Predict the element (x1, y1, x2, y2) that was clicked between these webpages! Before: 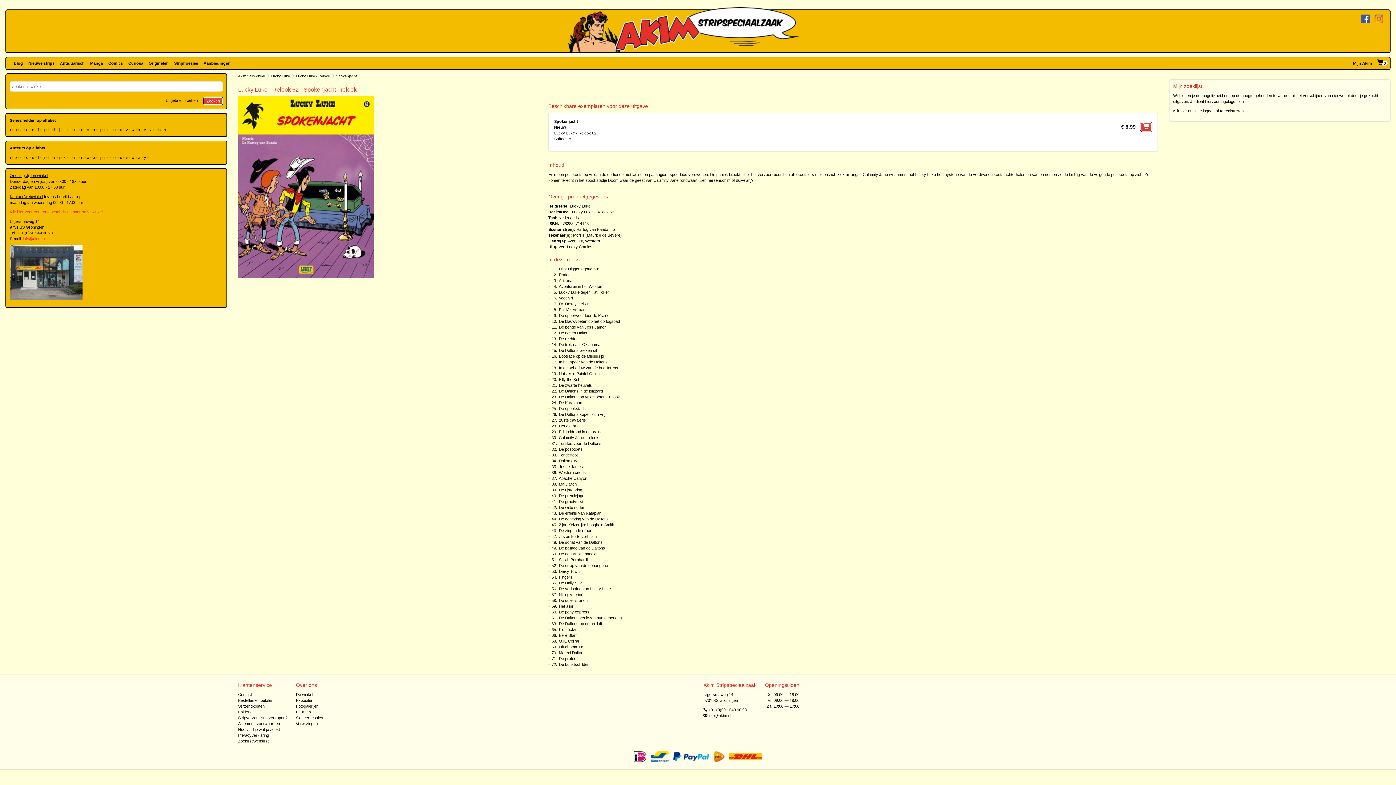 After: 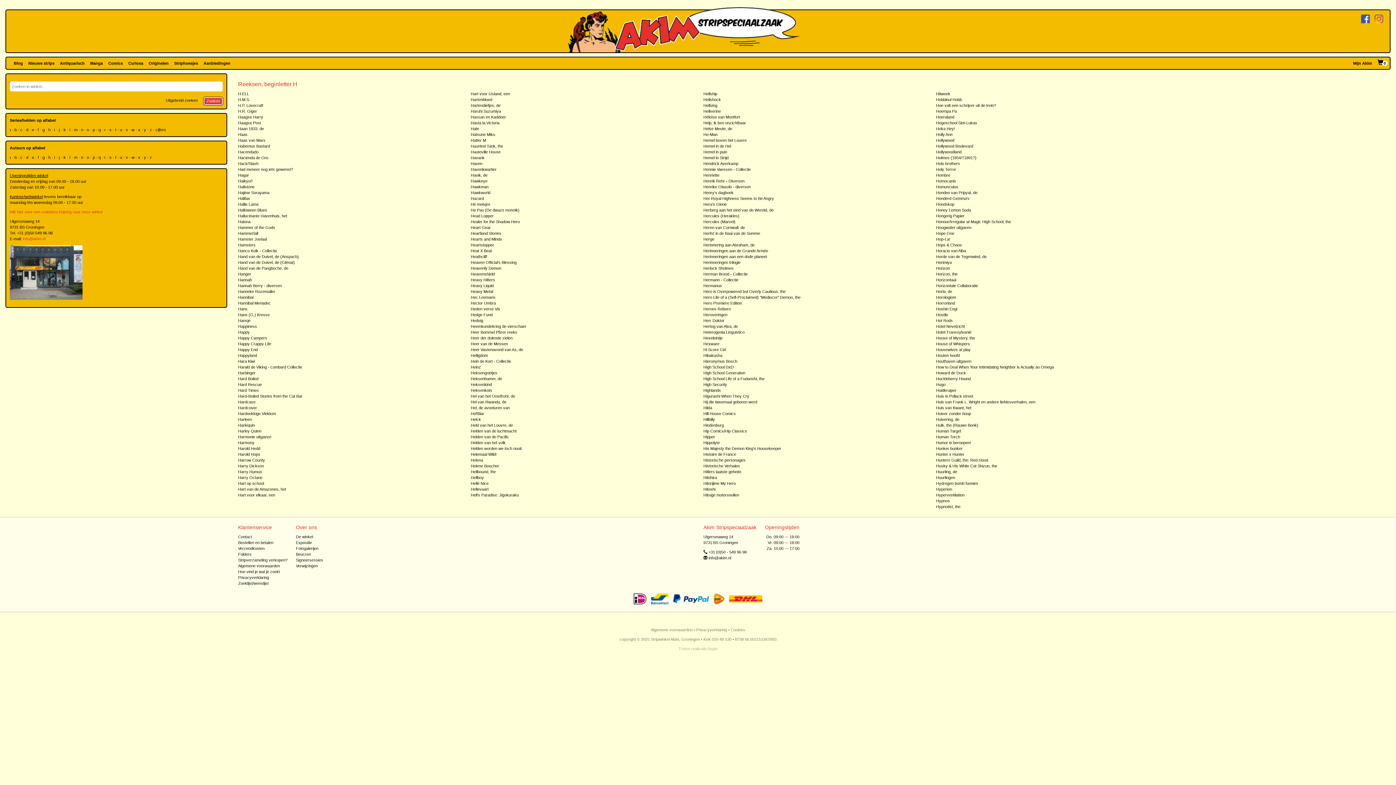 Action: label: h bbox: (49, 126, 50, 132)